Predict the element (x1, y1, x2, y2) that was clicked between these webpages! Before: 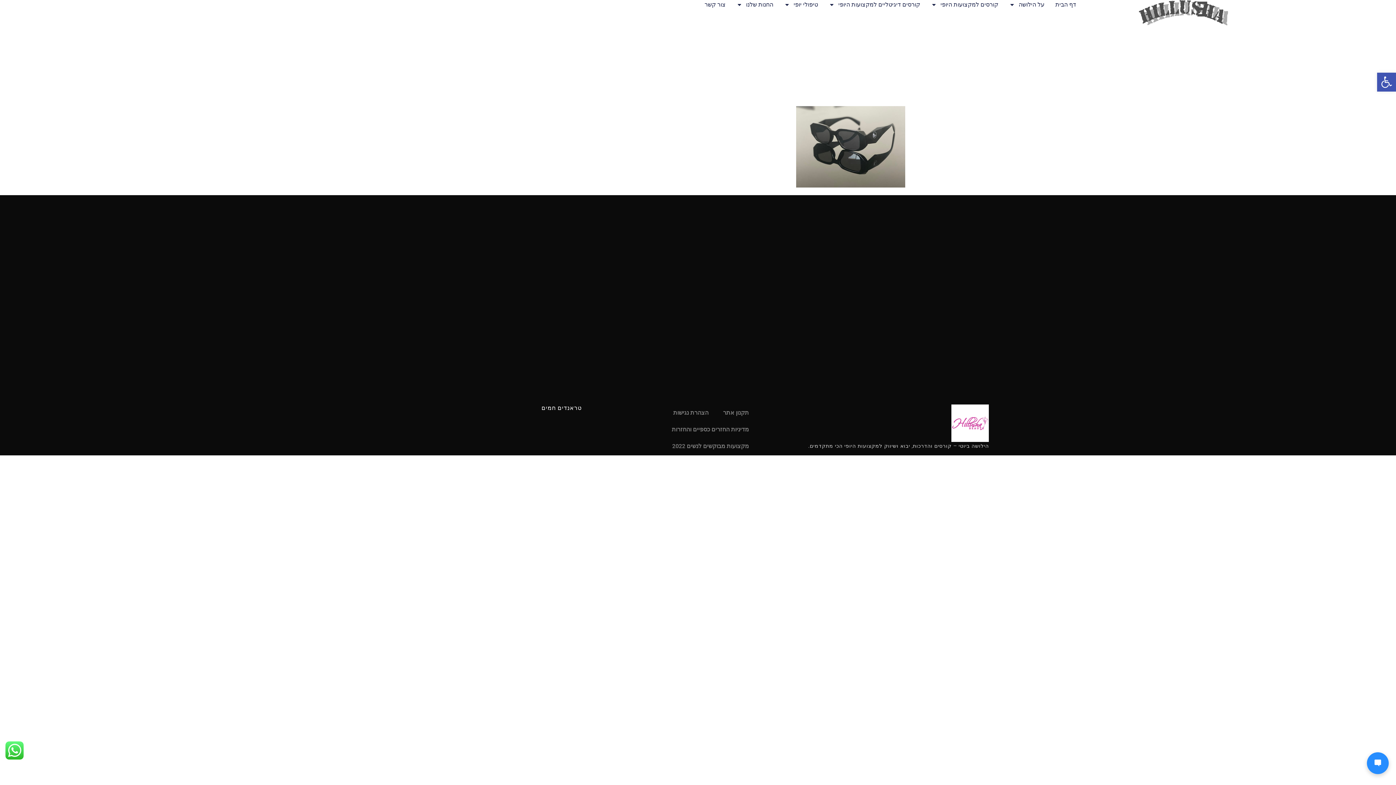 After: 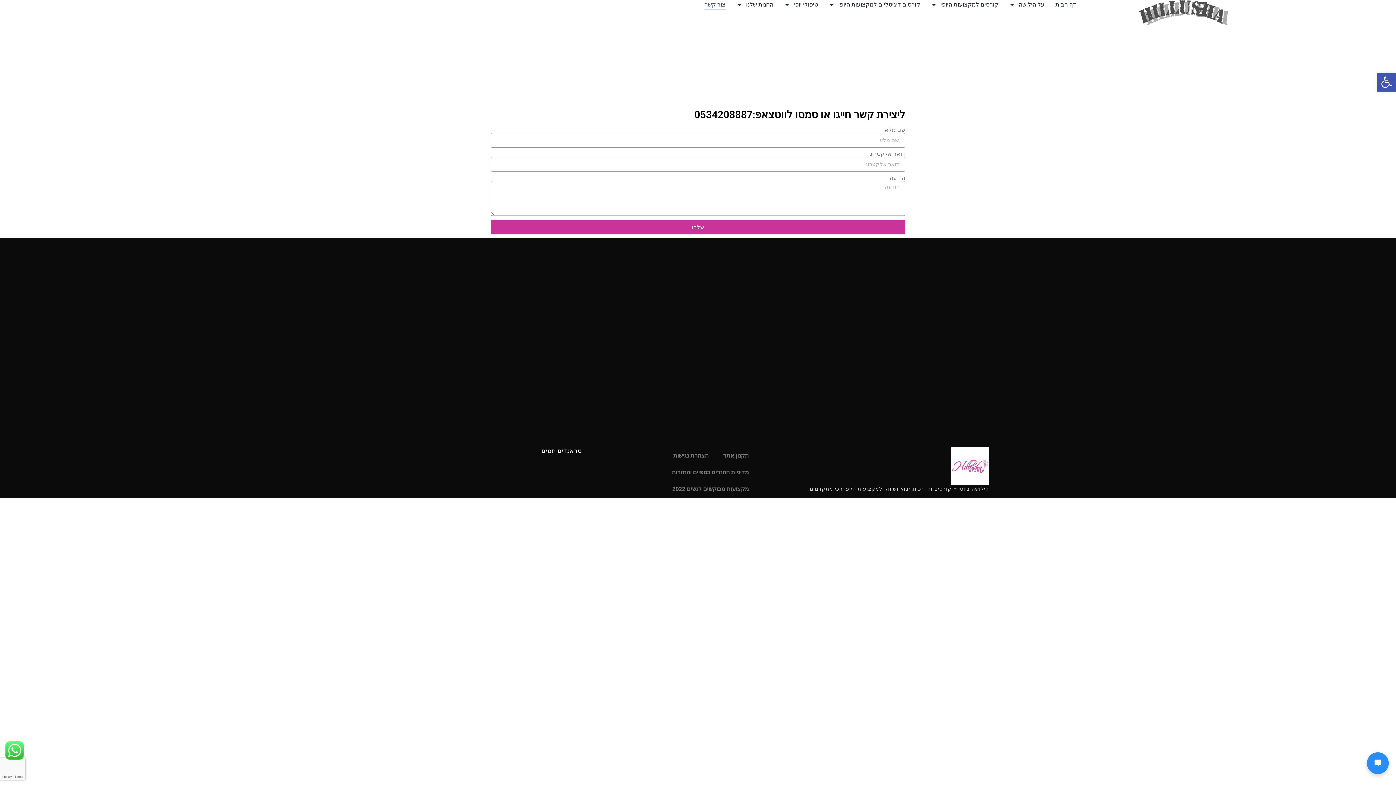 Action: label: צור קשר bbox: (704, 0, 725, 9)